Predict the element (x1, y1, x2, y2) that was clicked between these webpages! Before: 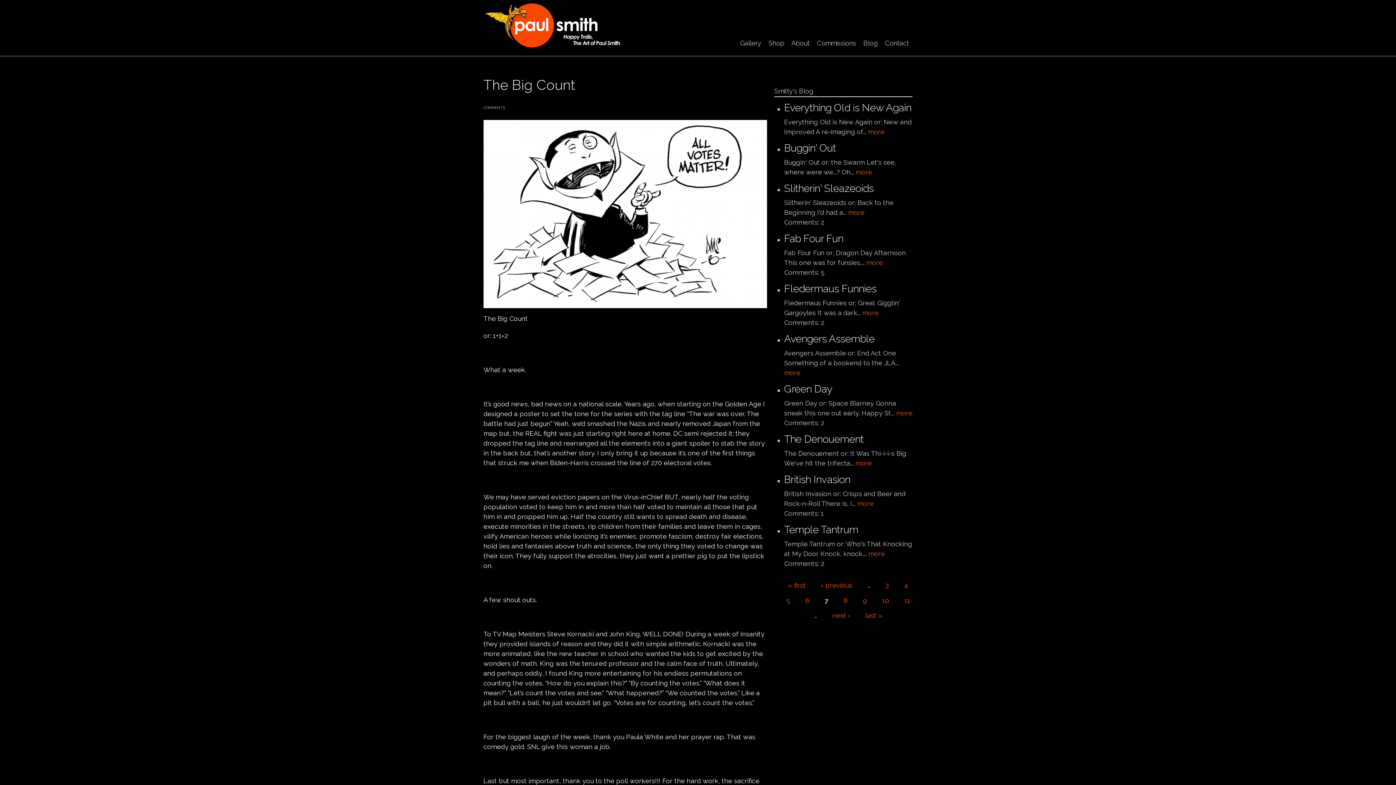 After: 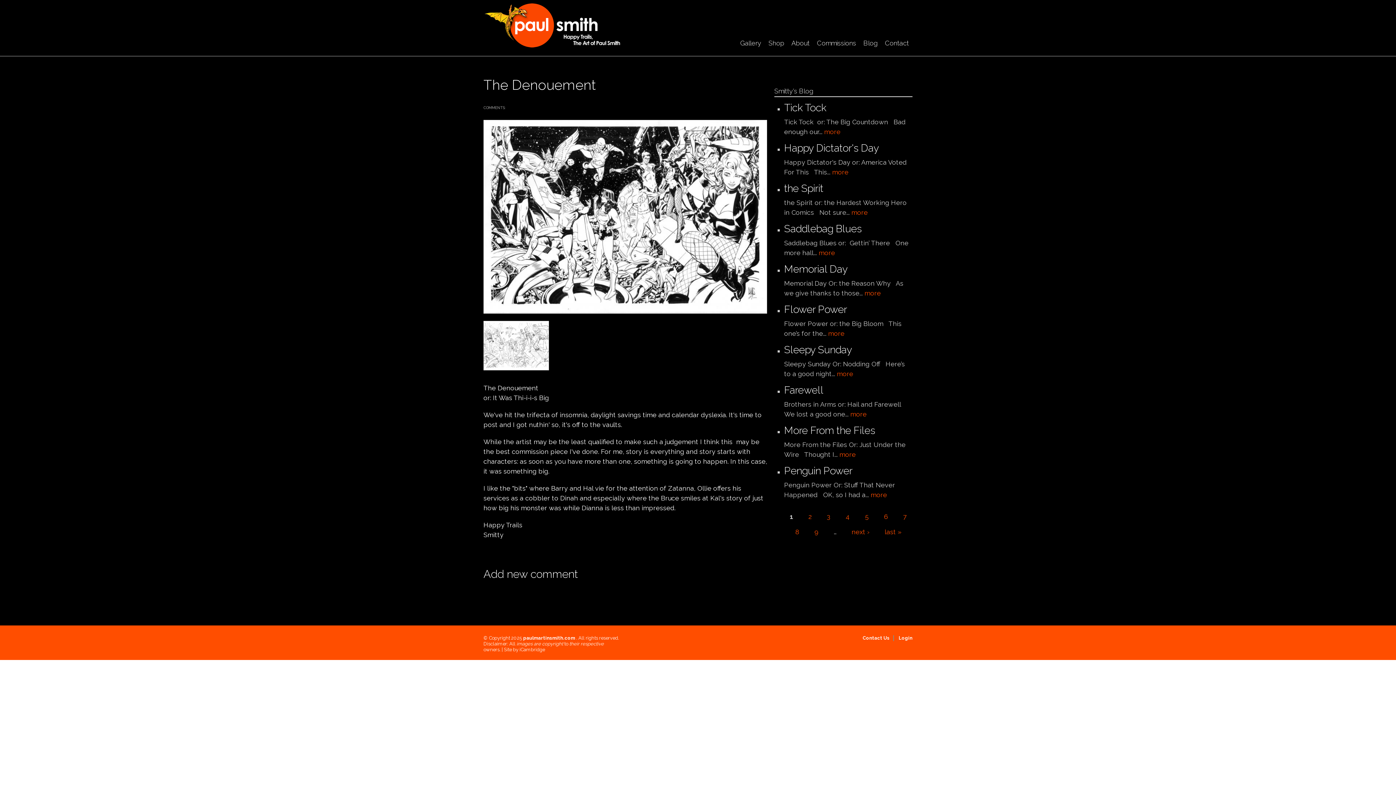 Action: bbox: (855, 459, 872, 467) label: more